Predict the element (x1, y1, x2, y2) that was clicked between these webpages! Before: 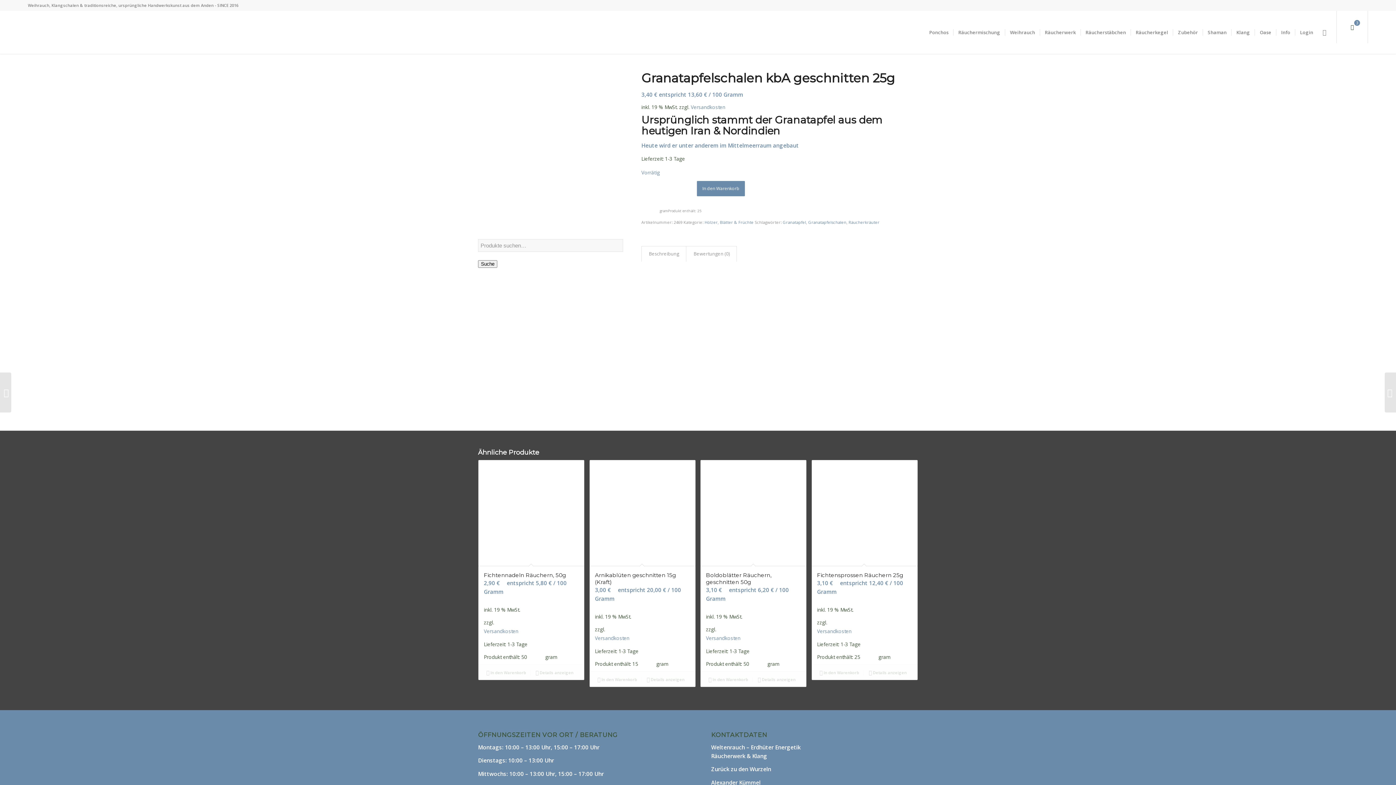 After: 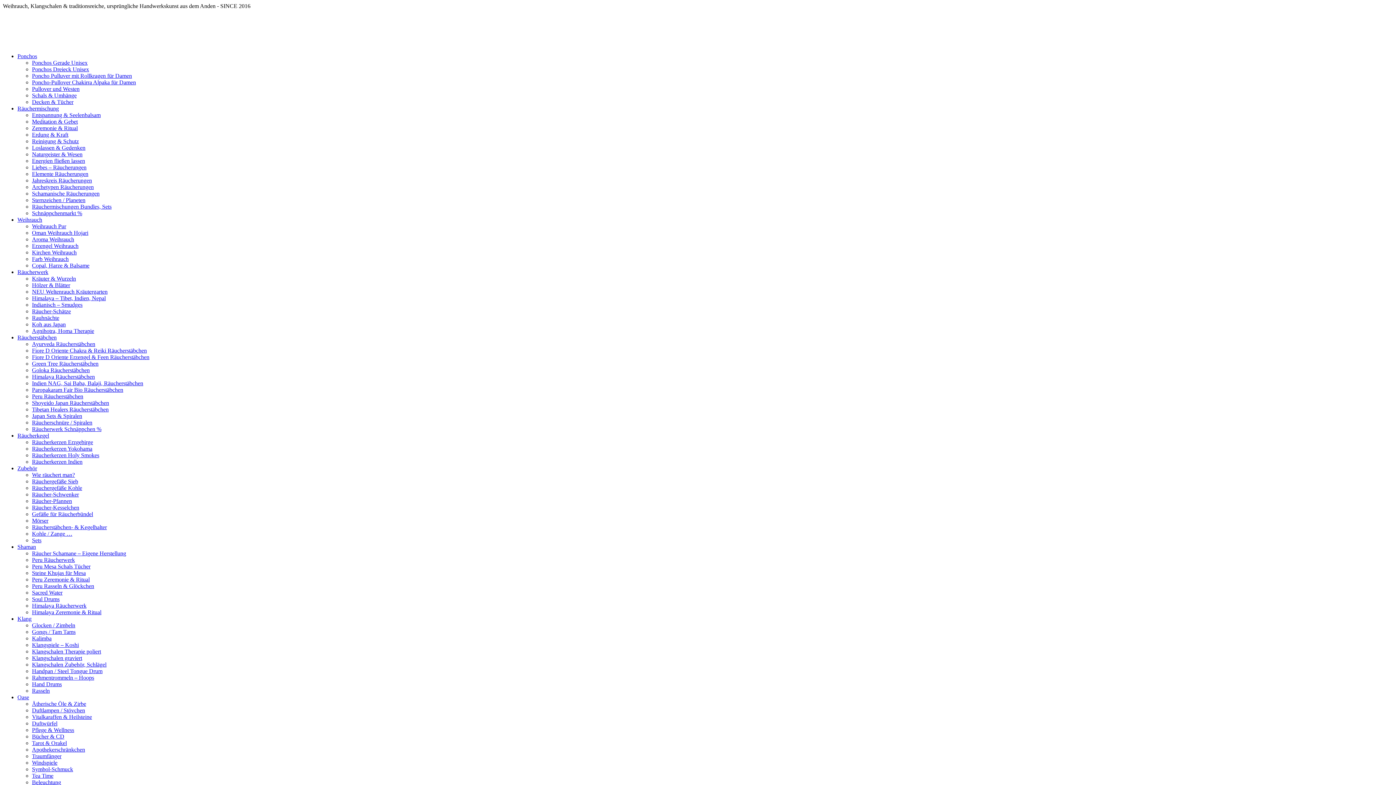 Action: label: Ponchos bbox: (924, 10, 953, 53)